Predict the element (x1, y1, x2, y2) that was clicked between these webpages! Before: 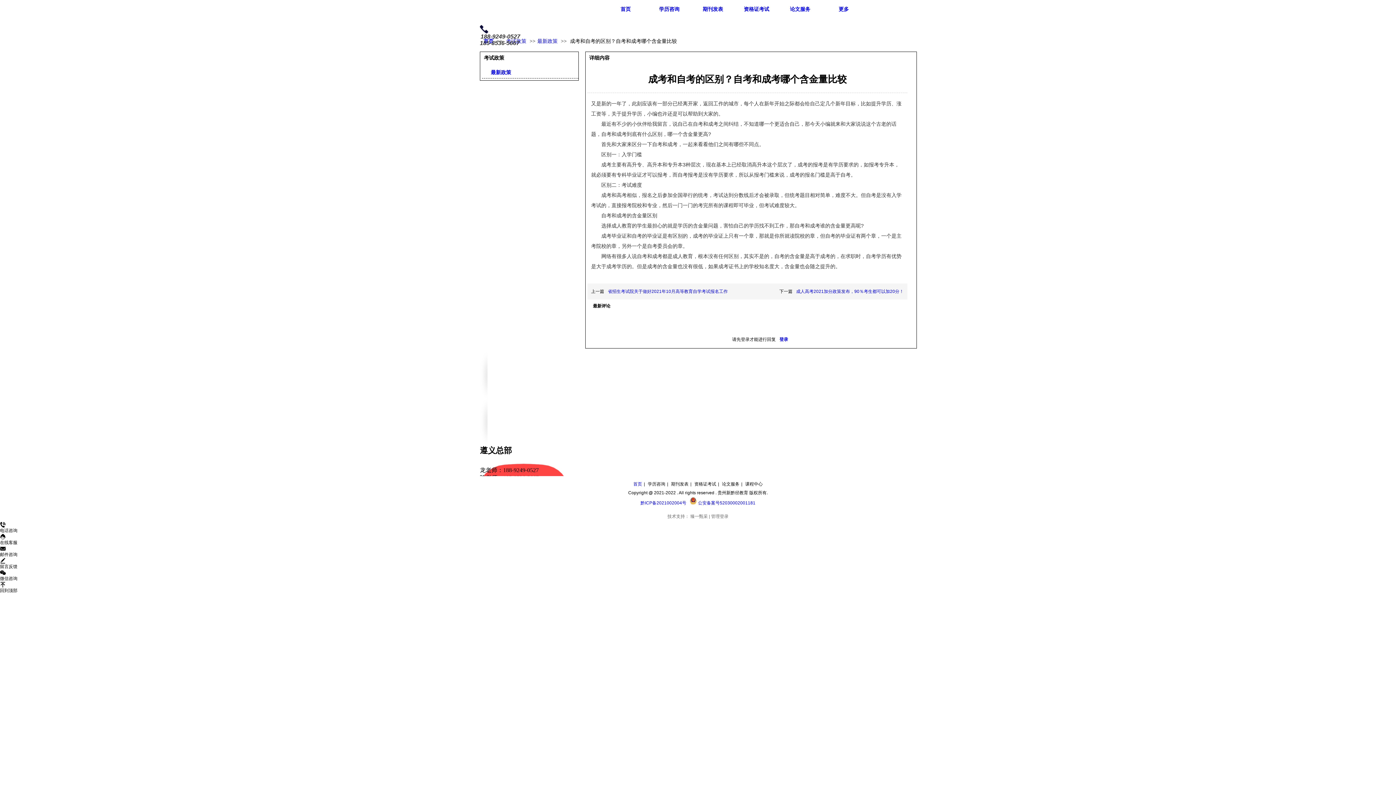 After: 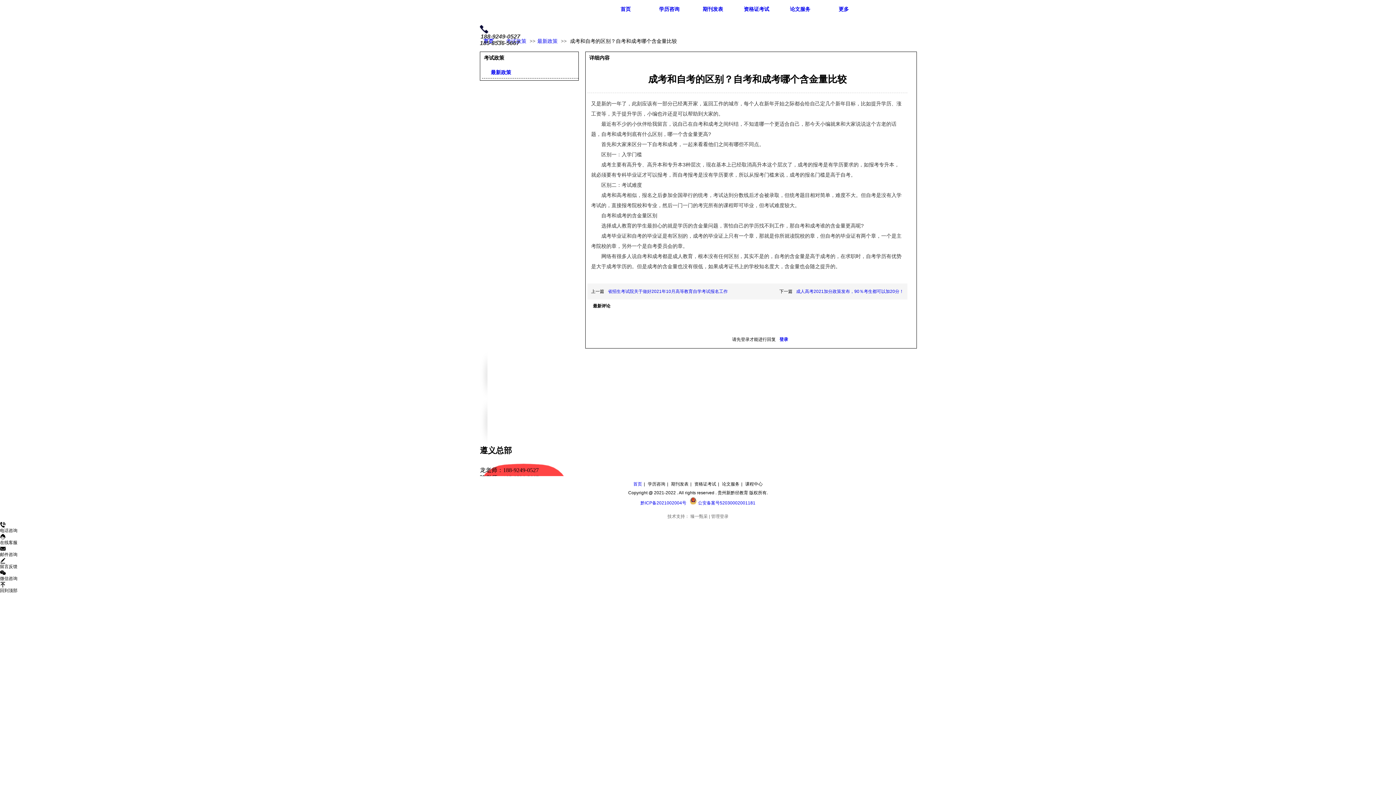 Action: label: 臻一甄采 bbox: (690, 514, 708, 519)